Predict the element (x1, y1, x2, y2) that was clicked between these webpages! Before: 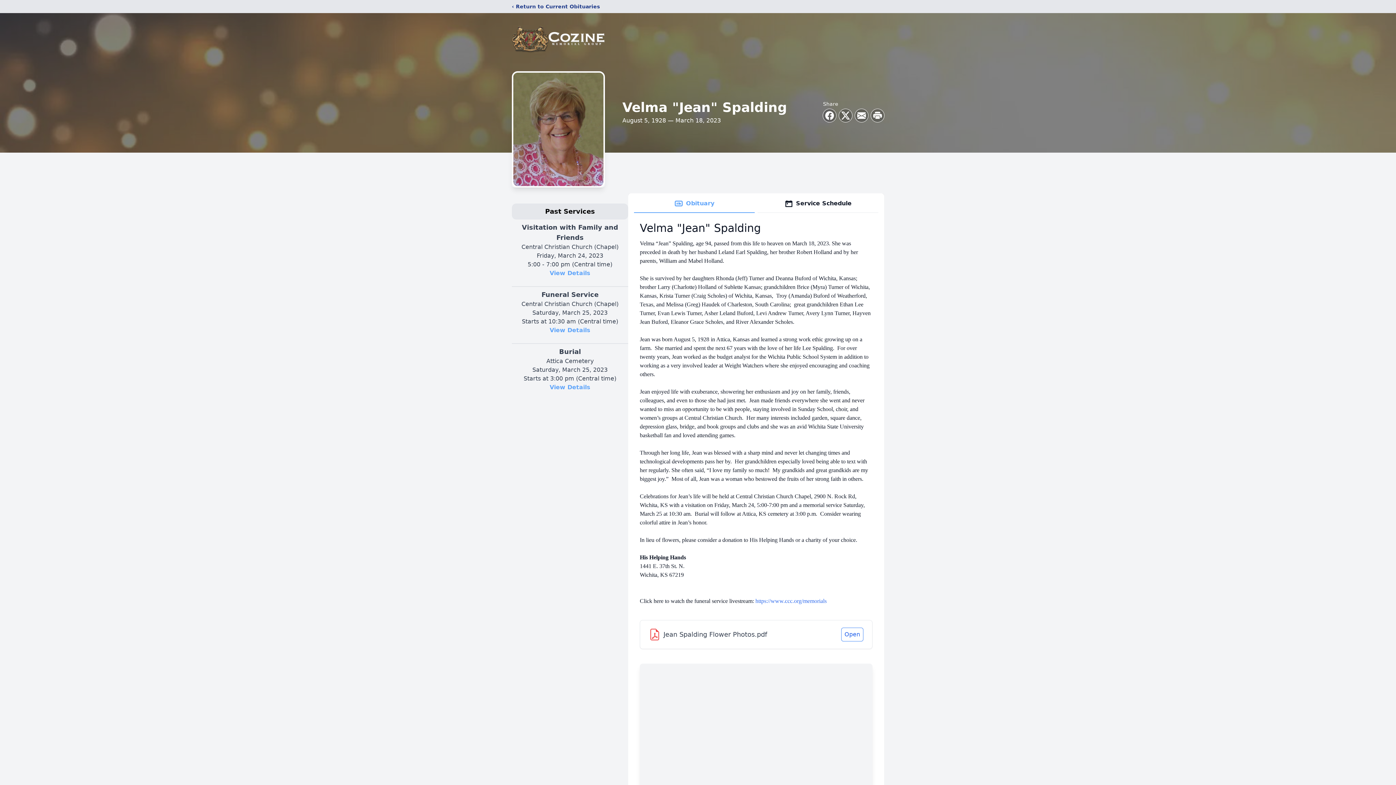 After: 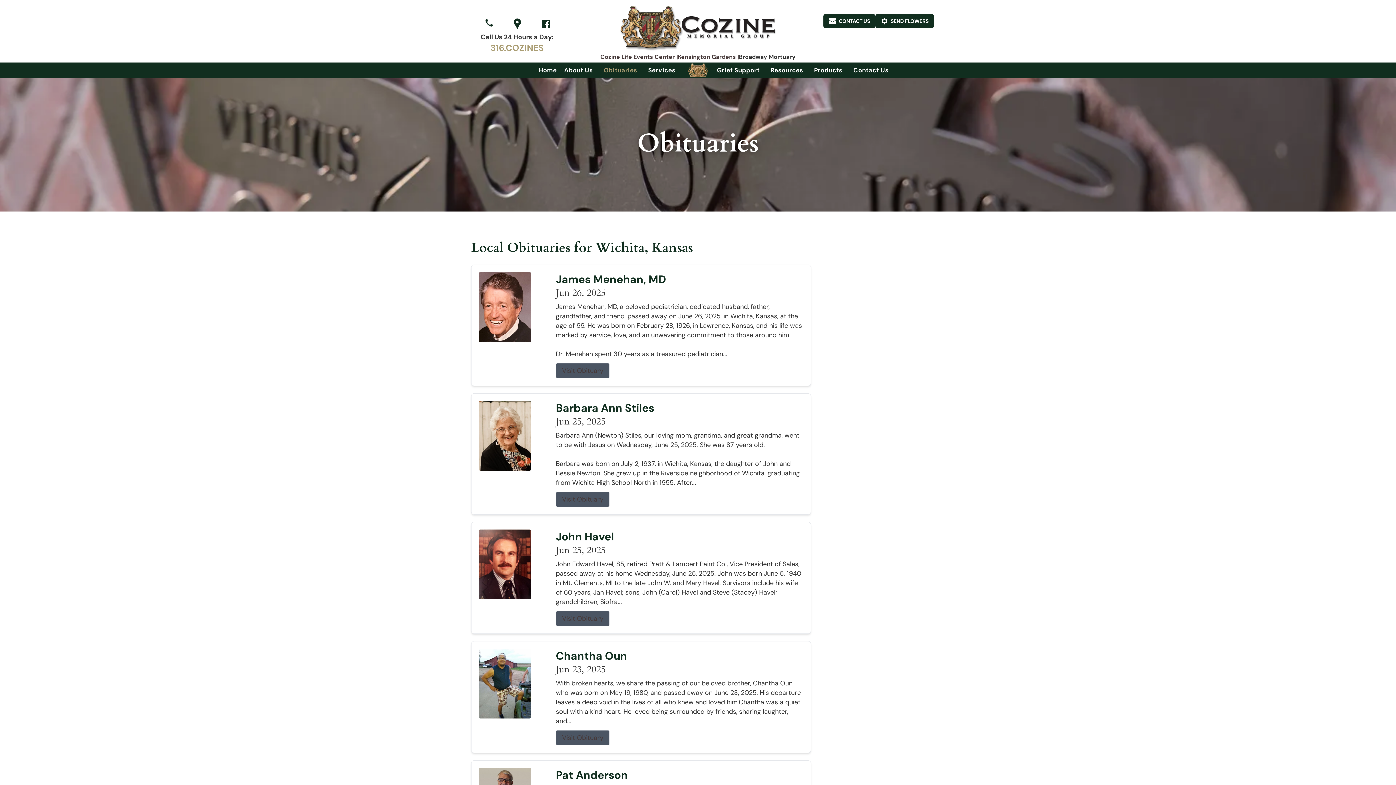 Action: bbox: (512, 2, 600, 10) label: ‹ Return to Current Obituaries